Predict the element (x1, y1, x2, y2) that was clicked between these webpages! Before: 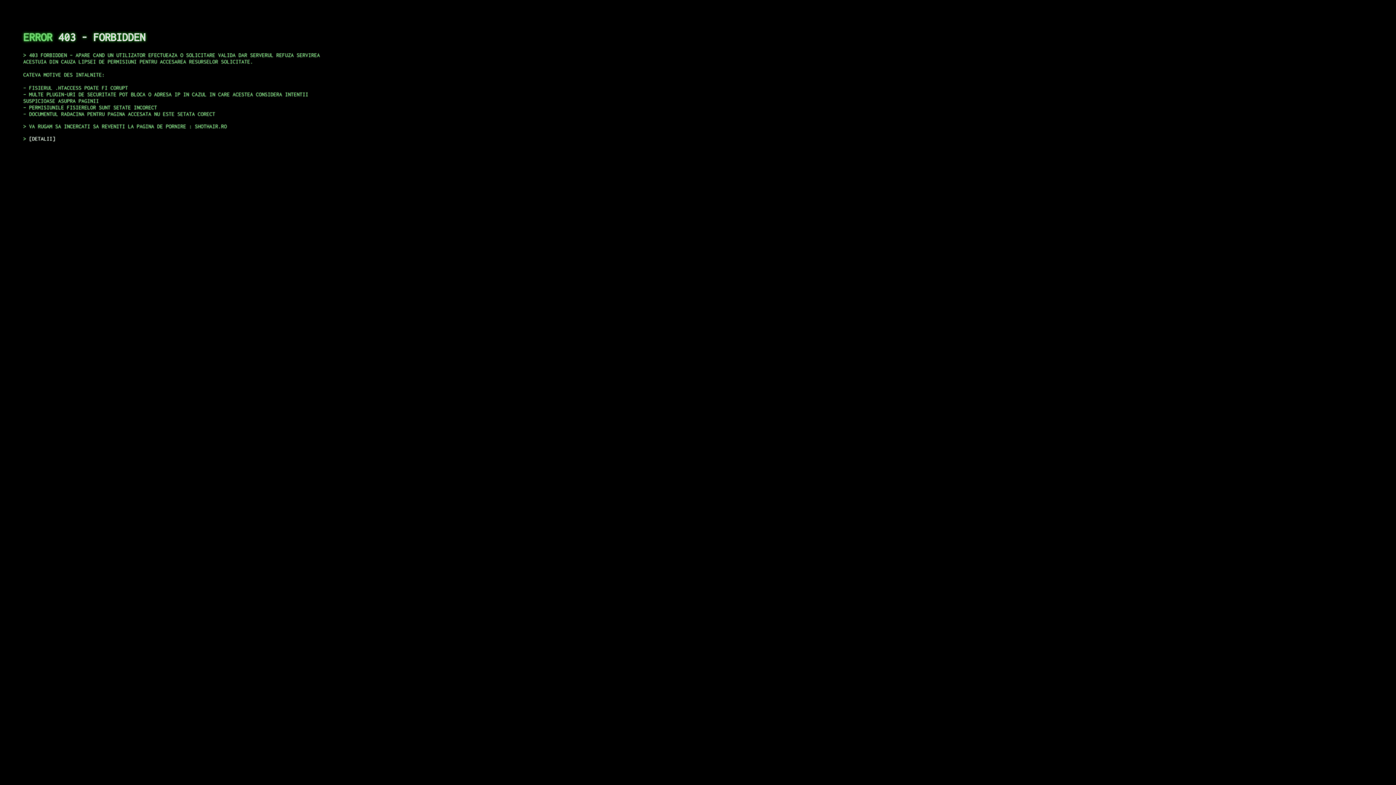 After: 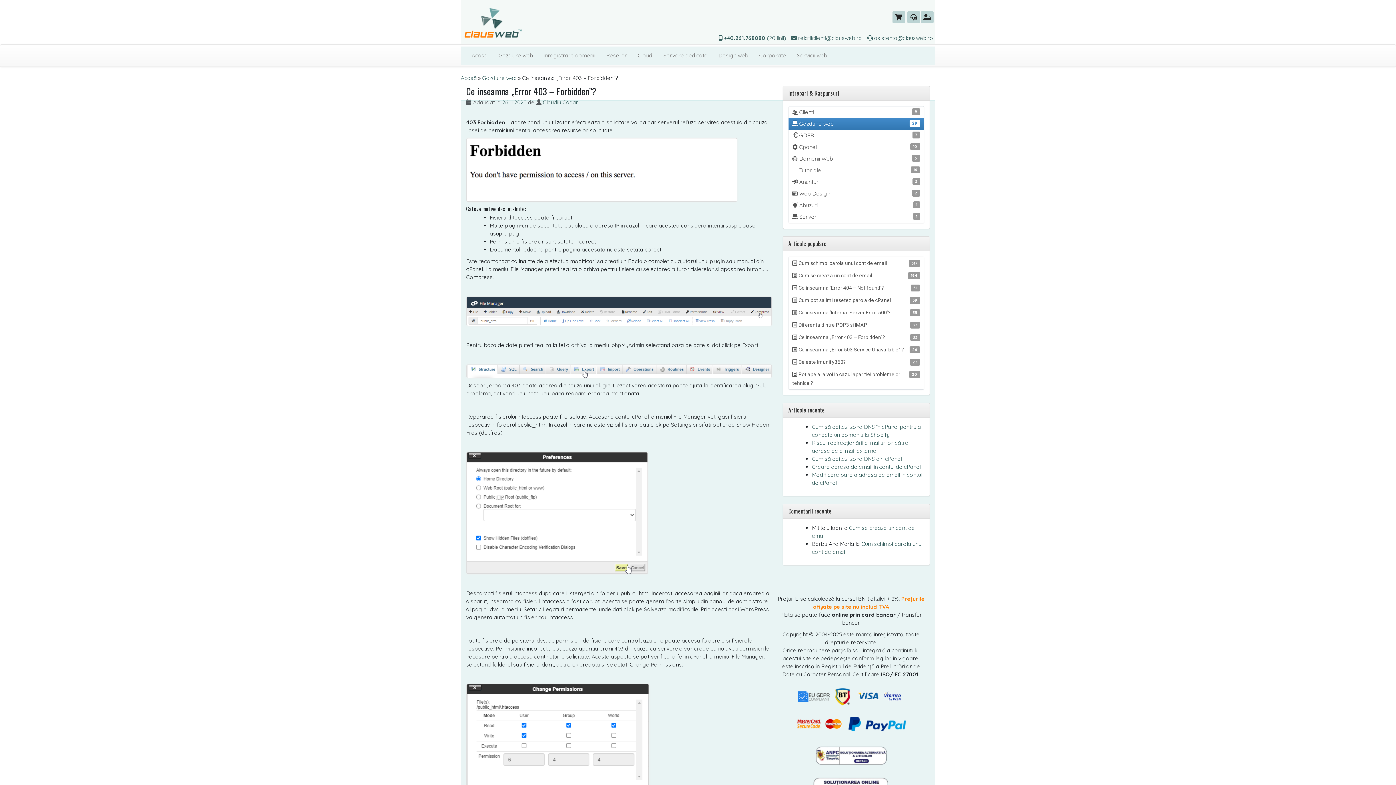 Action: label: DETALII bbox: (29, 135, 55, 141)